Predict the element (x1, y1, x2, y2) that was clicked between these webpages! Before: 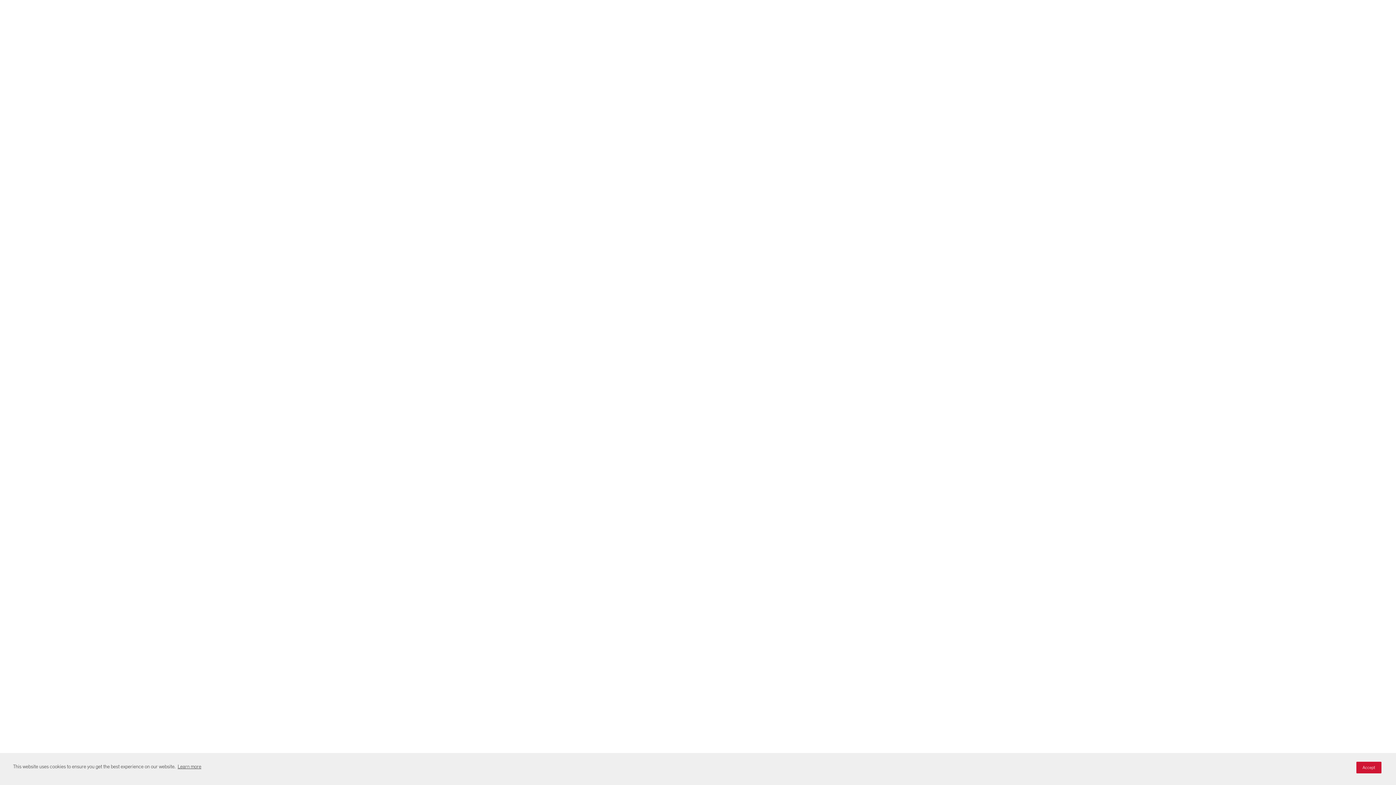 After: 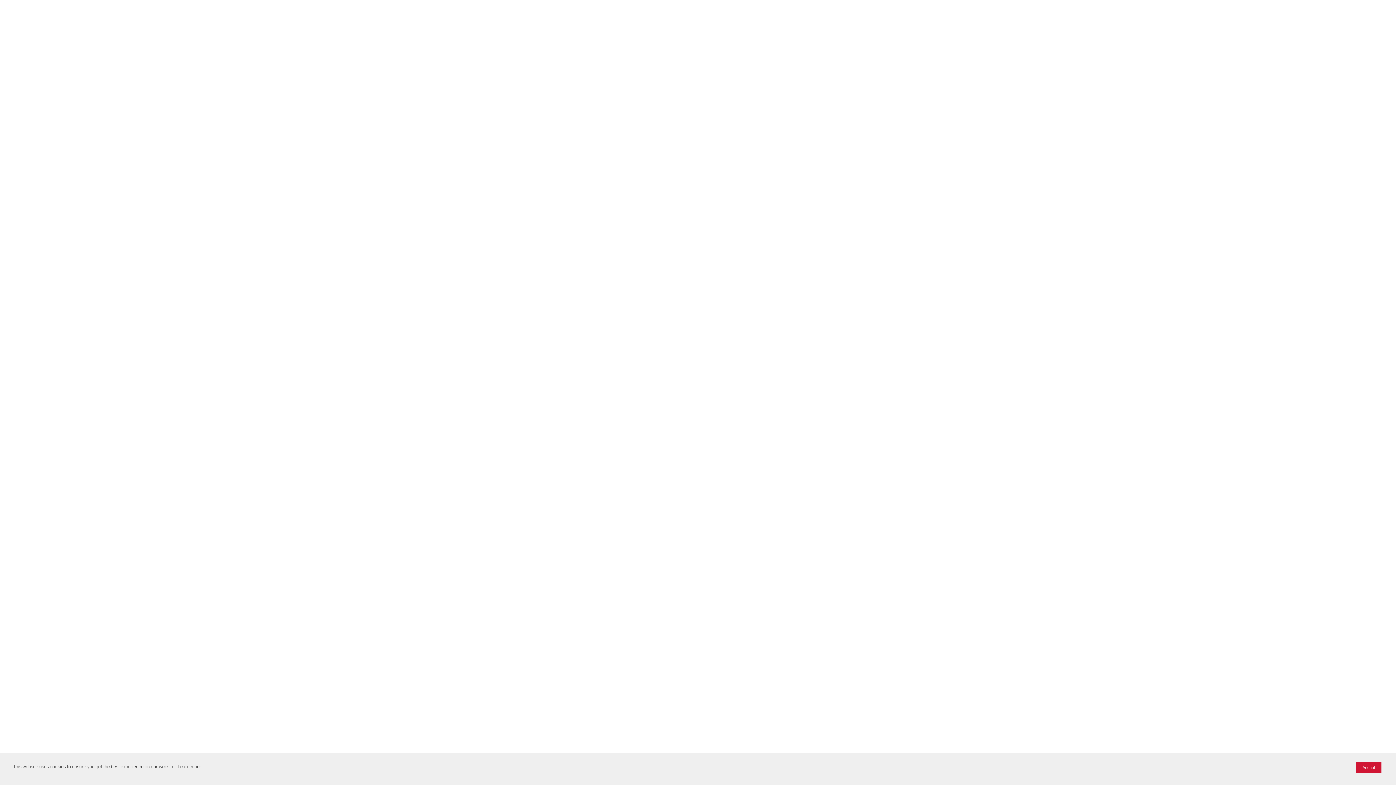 Action: label: Learn more visit this link to learn more about cookies. Opens in new window bbox: (176, 762, 202, 771)